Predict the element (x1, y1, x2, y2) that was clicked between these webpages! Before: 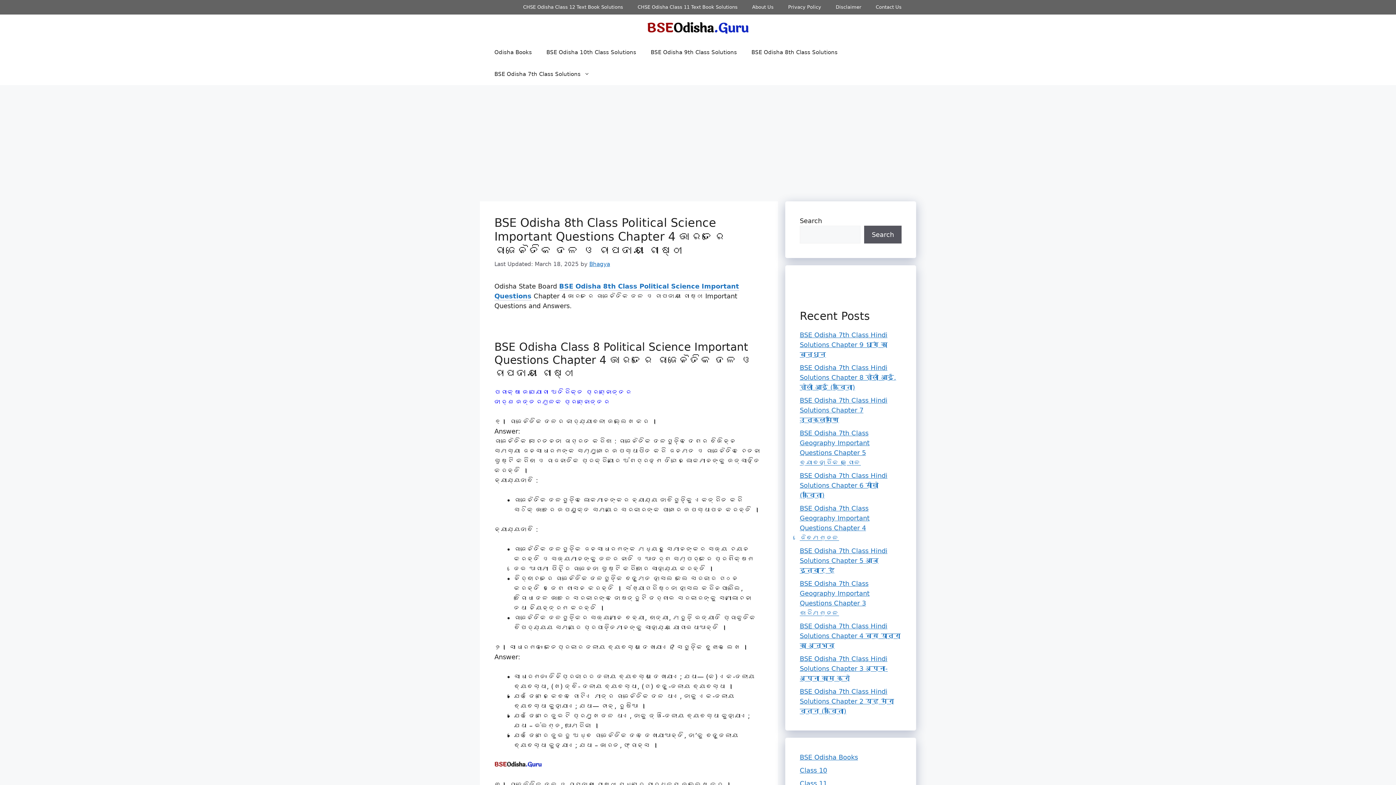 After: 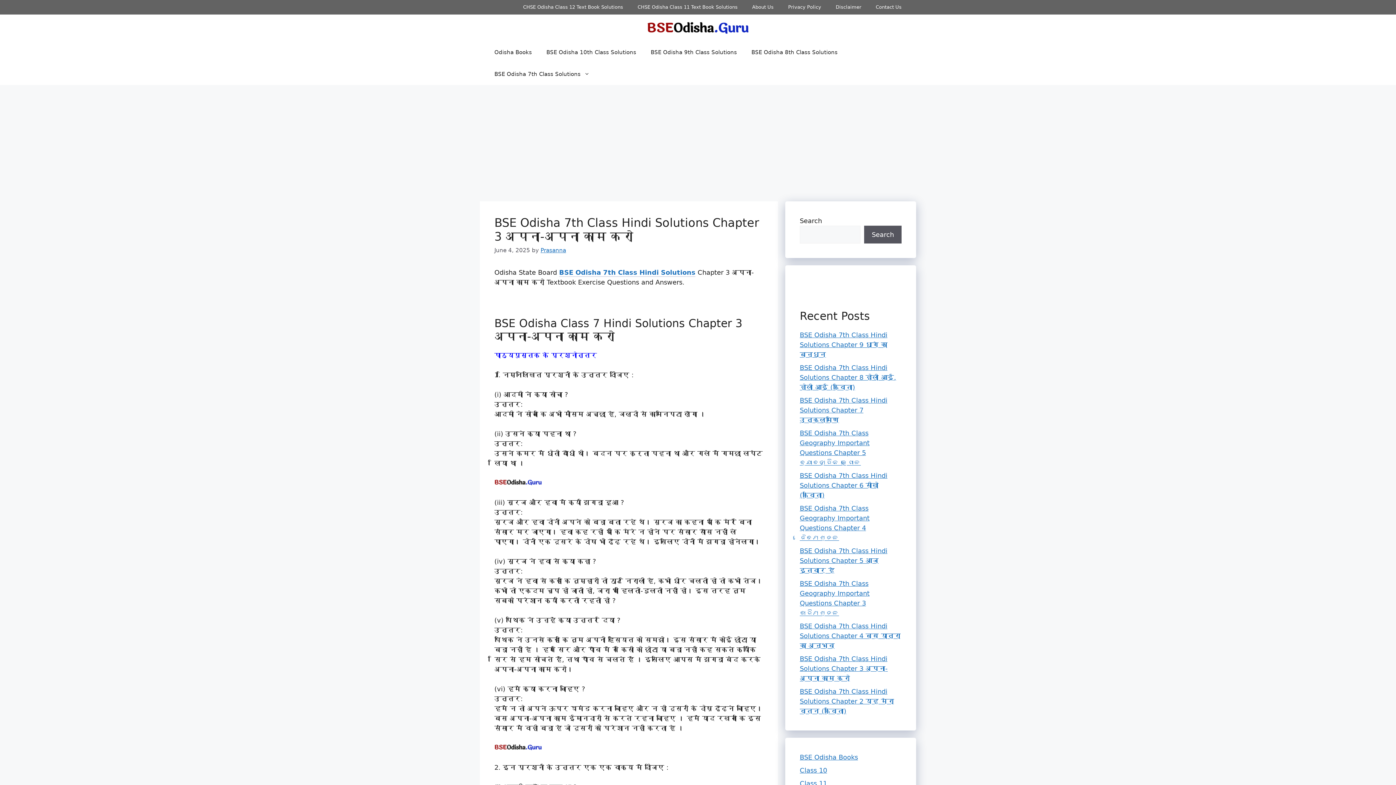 Action: label: BSE Odisha 7th Class Hindi Solutions Chapter 3 अपना-अपना काम करो bbox: (800, 655, 888, 682)